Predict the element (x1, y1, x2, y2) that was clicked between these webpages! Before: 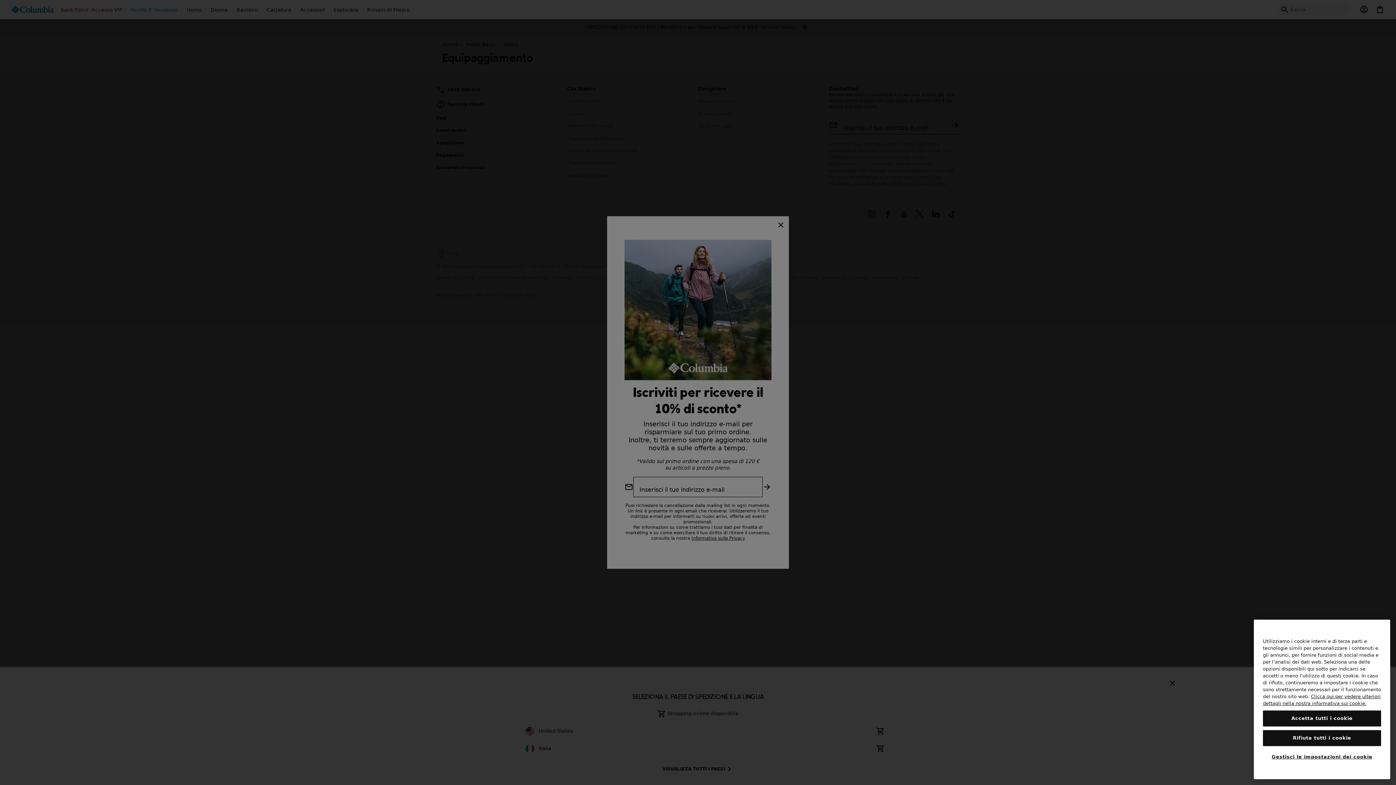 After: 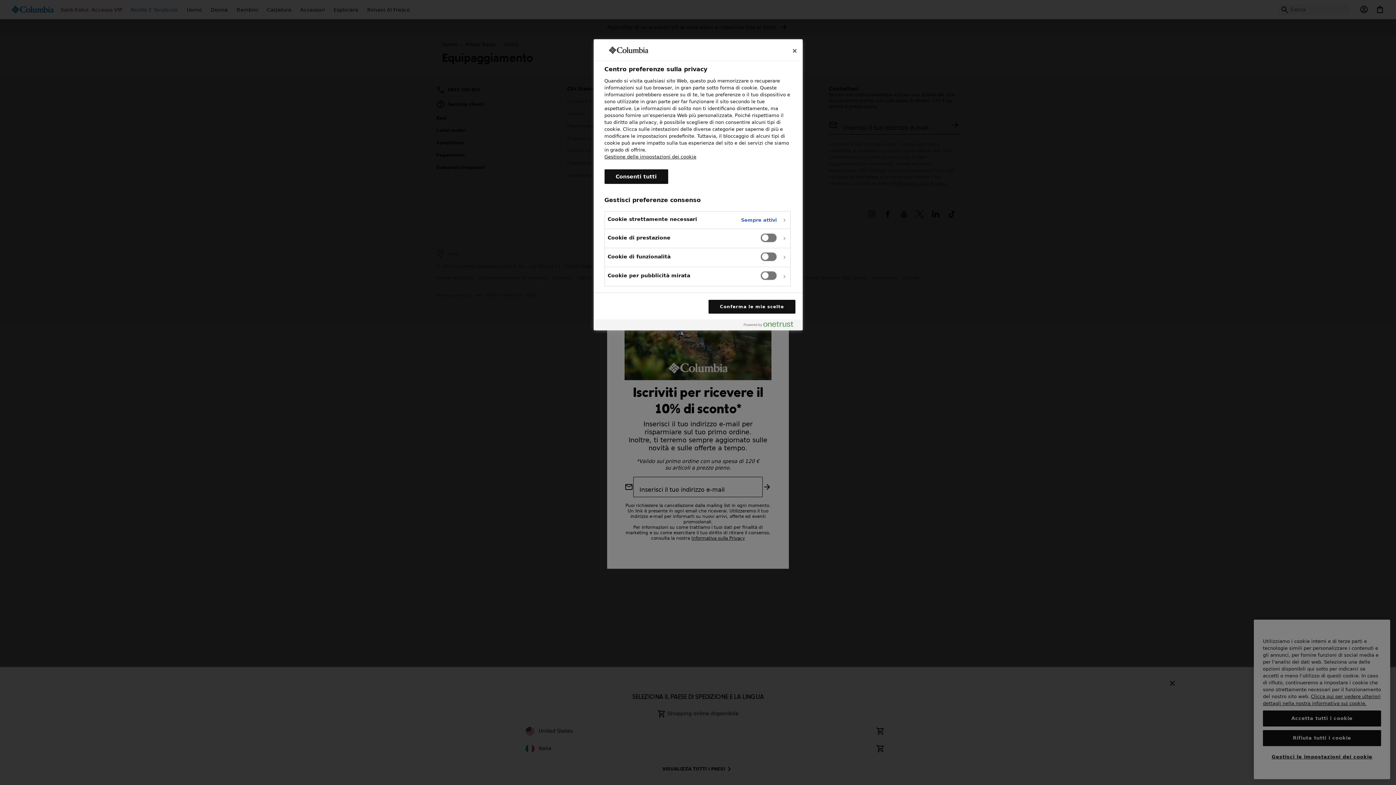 Action: label: Gestisci le impostazioni dei cookie bbox: (1263, 772, 1381, 787)